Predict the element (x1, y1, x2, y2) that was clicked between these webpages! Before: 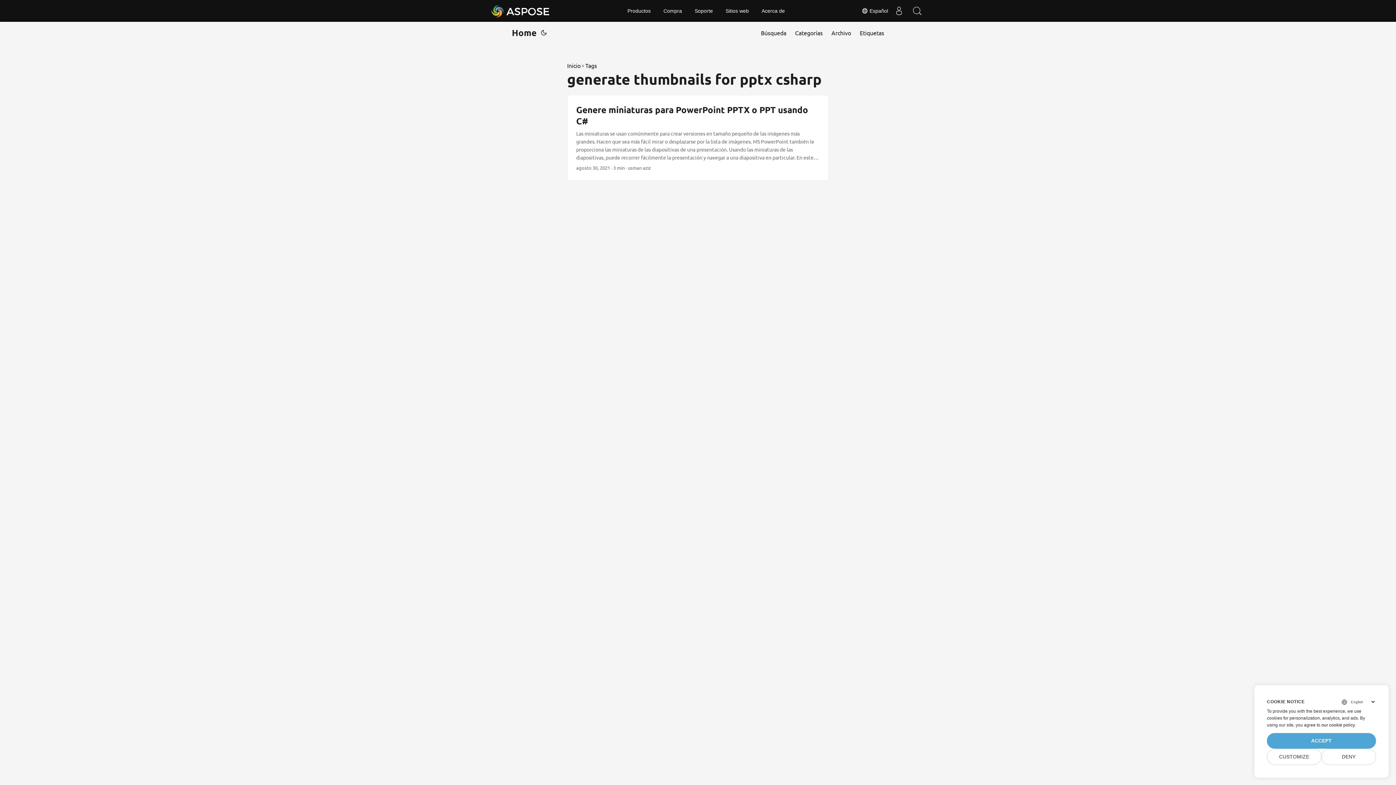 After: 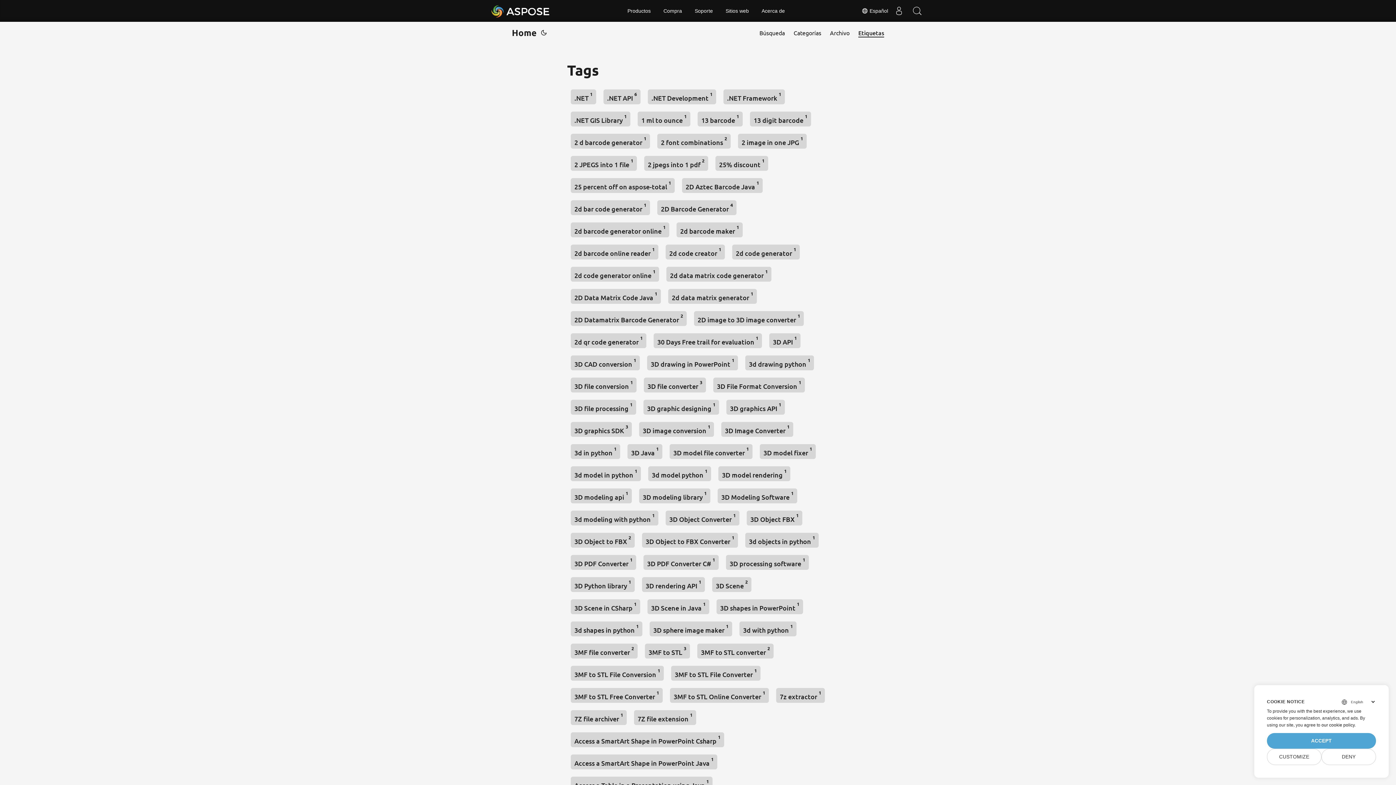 Action: bbox: (860, 21, 884, 43) label: Etiquetas